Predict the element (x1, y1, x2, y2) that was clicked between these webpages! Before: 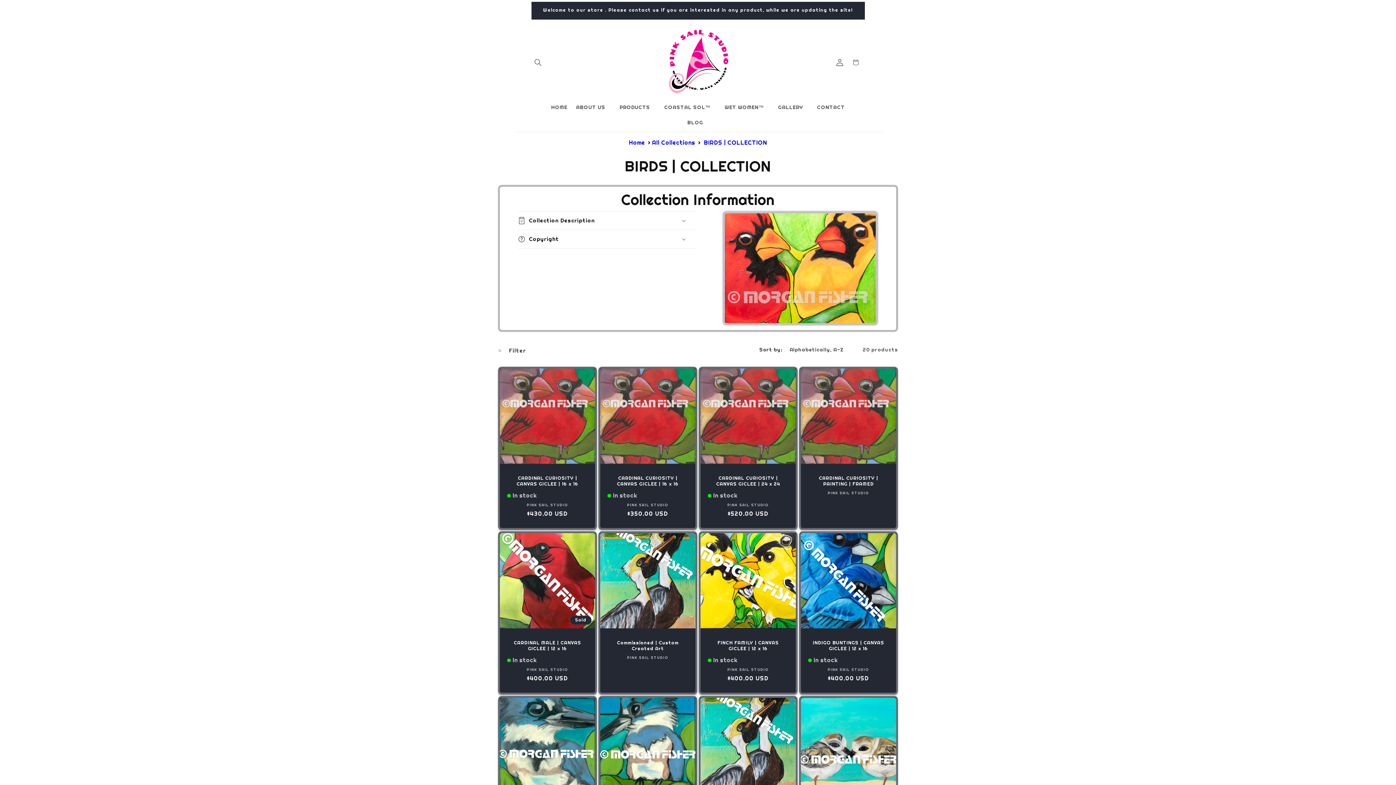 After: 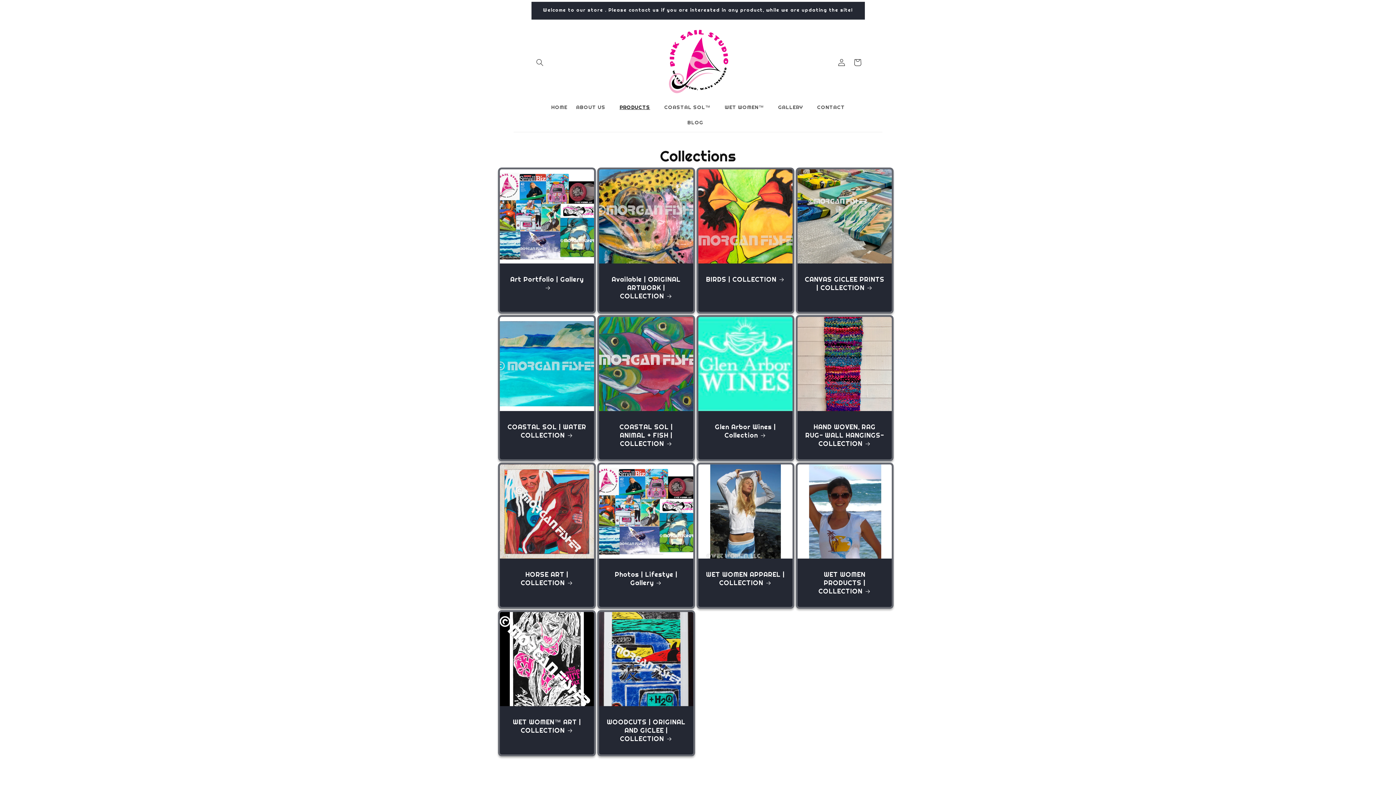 Action: label: All Collections bbox: (652, 137, 695, 148)